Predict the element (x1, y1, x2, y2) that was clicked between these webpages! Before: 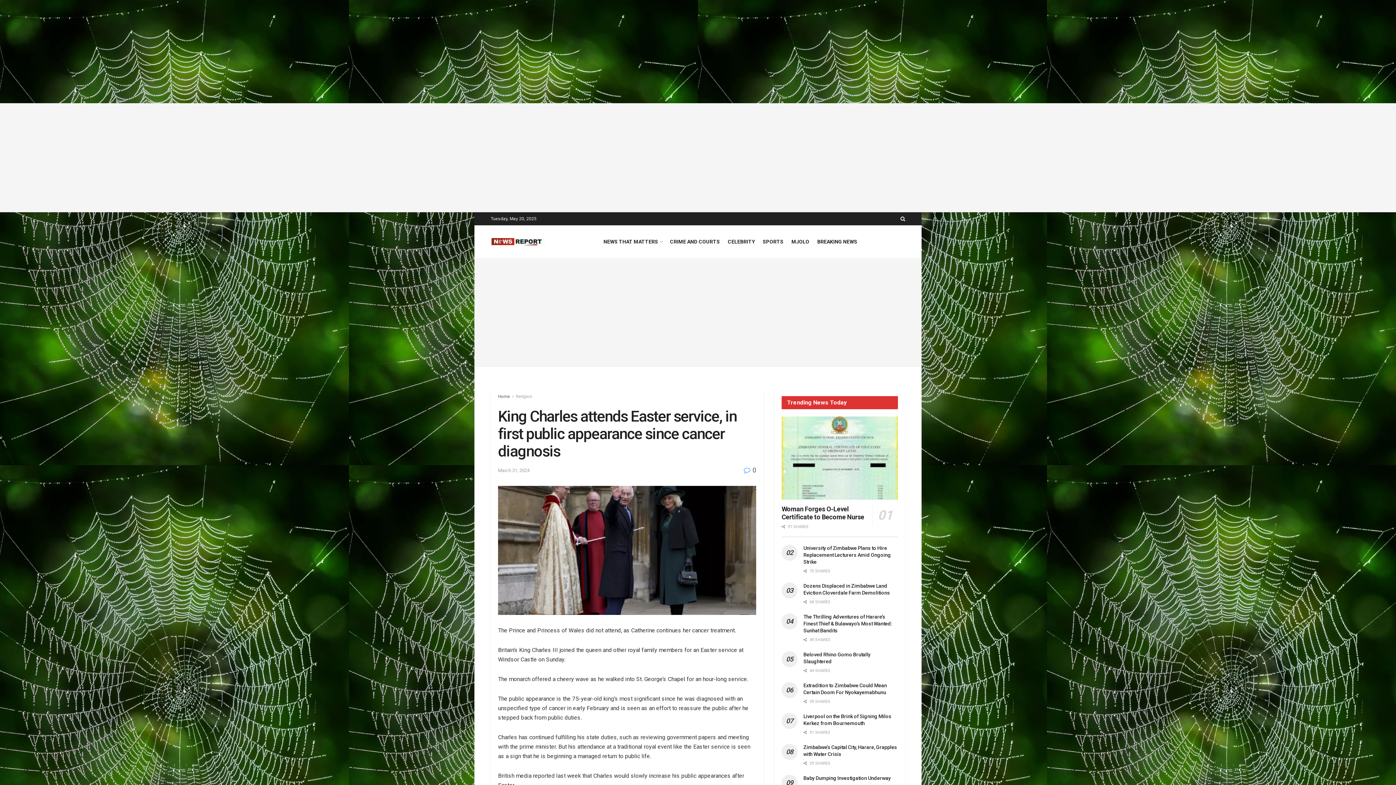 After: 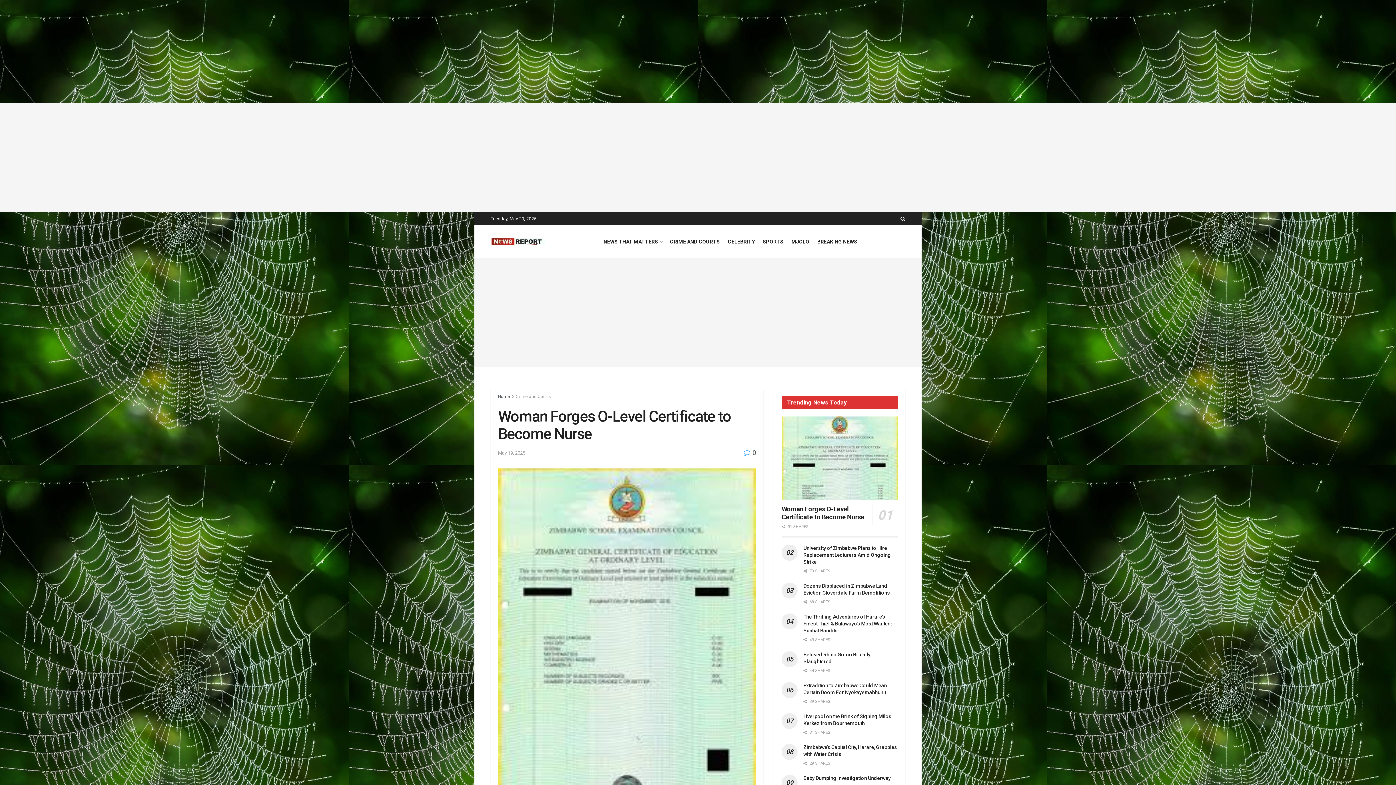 Action: label: Woman Forges O-Level Certificate to Become Nurse bbox: (781, 505, 864, 521)